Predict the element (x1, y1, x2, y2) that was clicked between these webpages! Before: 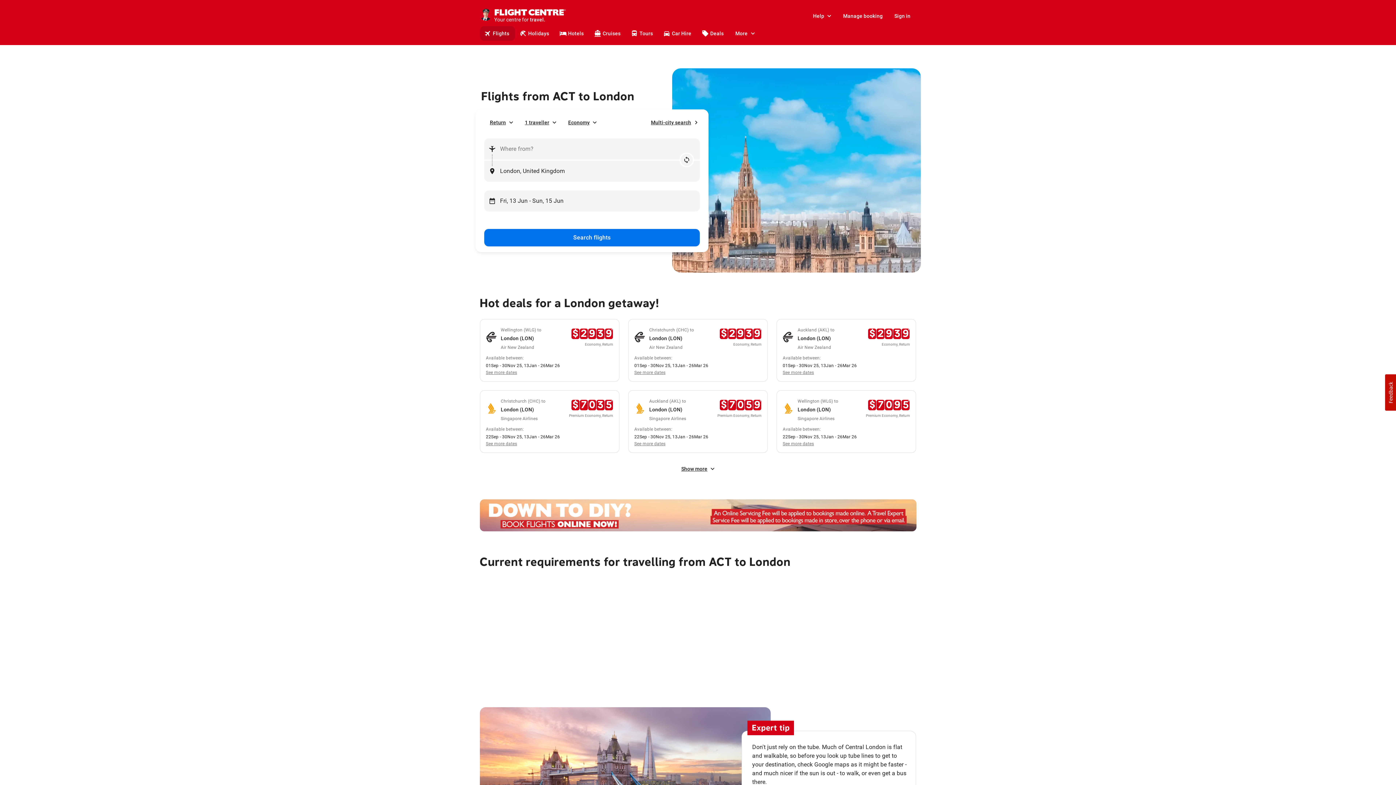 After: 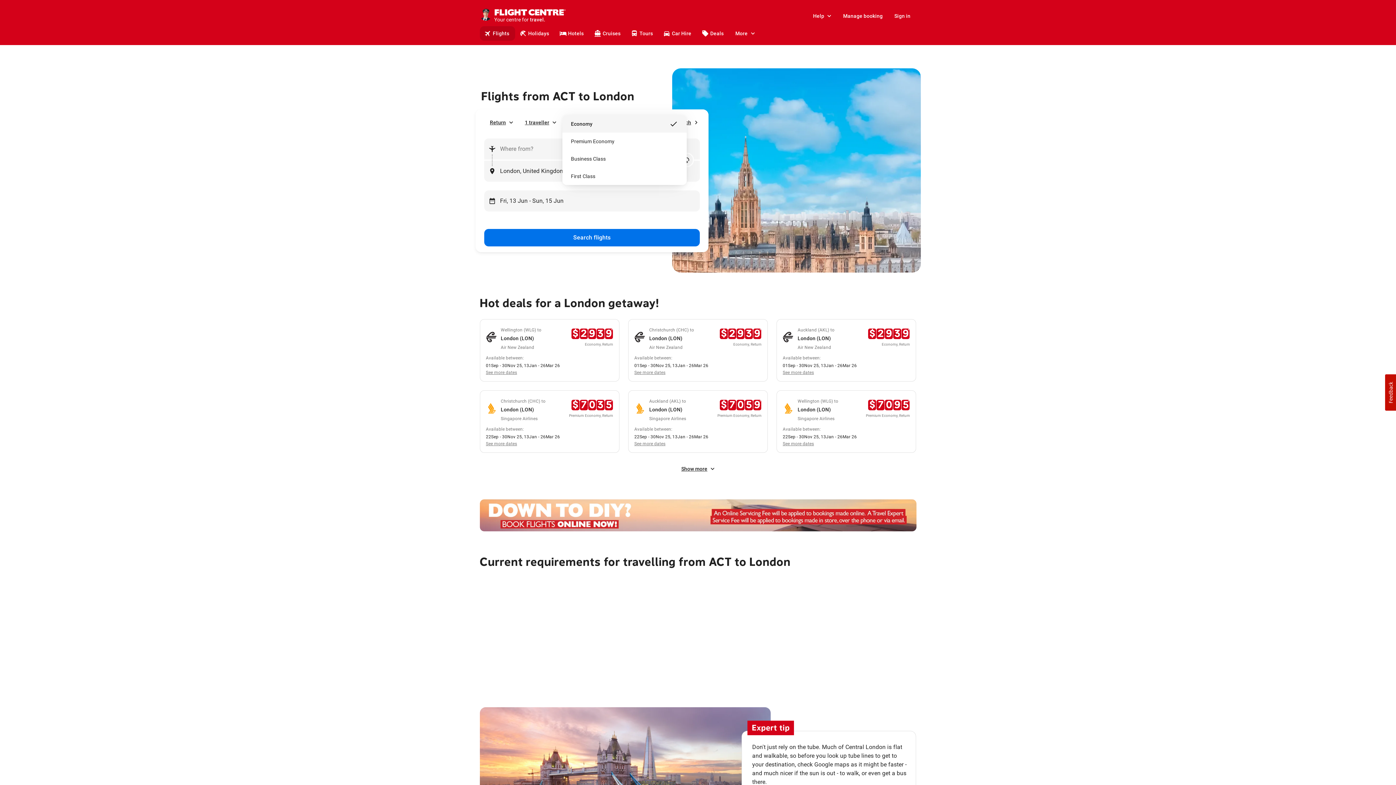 Action: bbox: (562, 115, 603, 129) label: Economy